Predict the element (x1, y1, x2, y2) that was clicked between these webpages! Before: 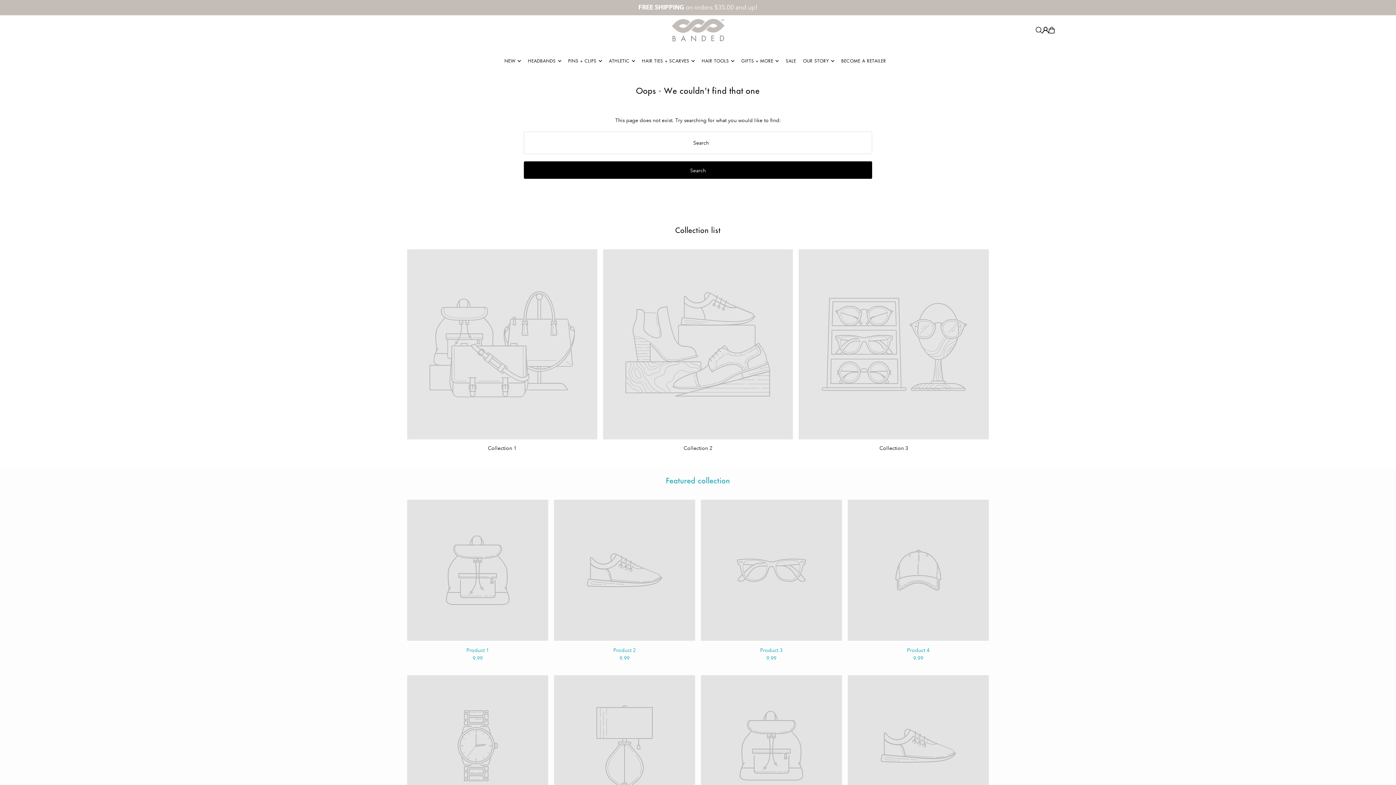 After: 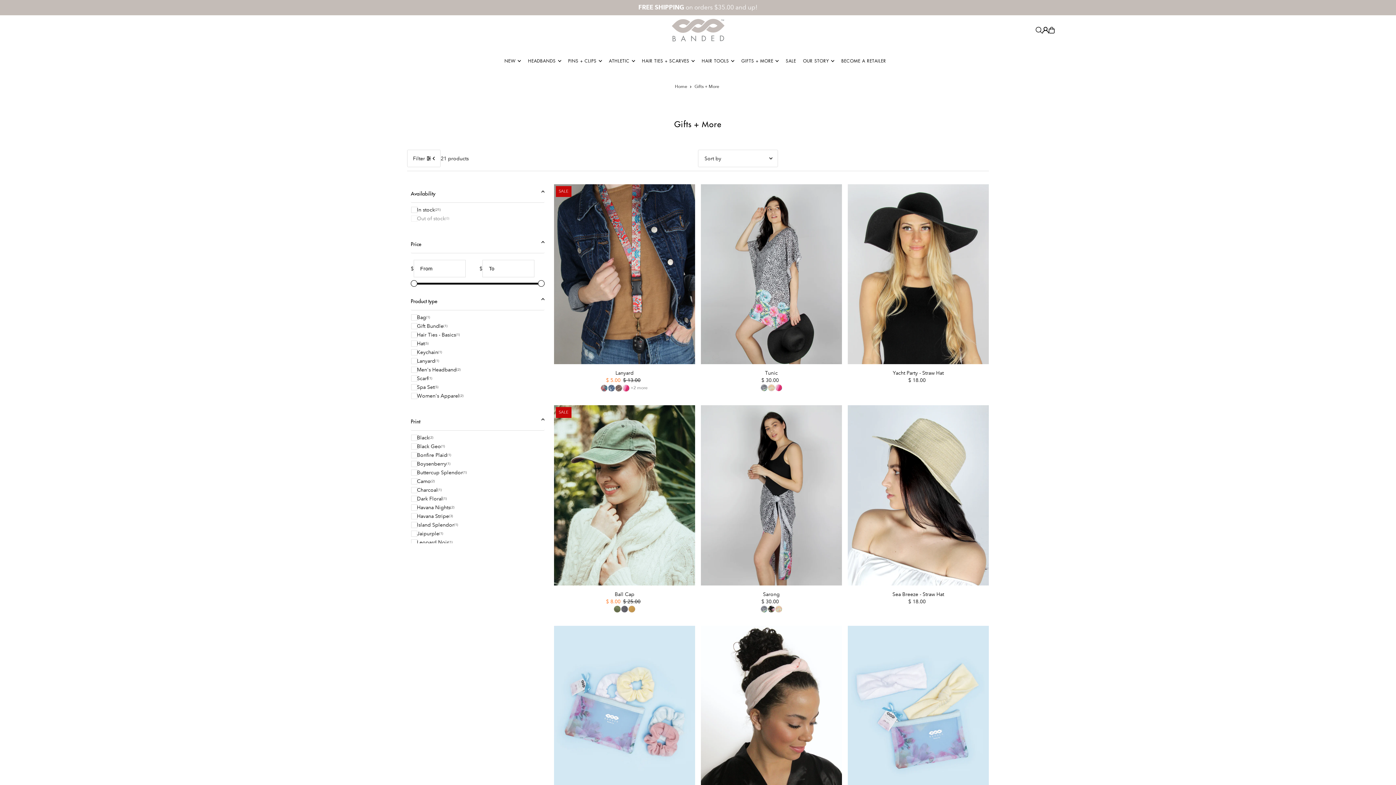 Action: label: GIFTS + MORE bbox: (741, 51, 779, 70)